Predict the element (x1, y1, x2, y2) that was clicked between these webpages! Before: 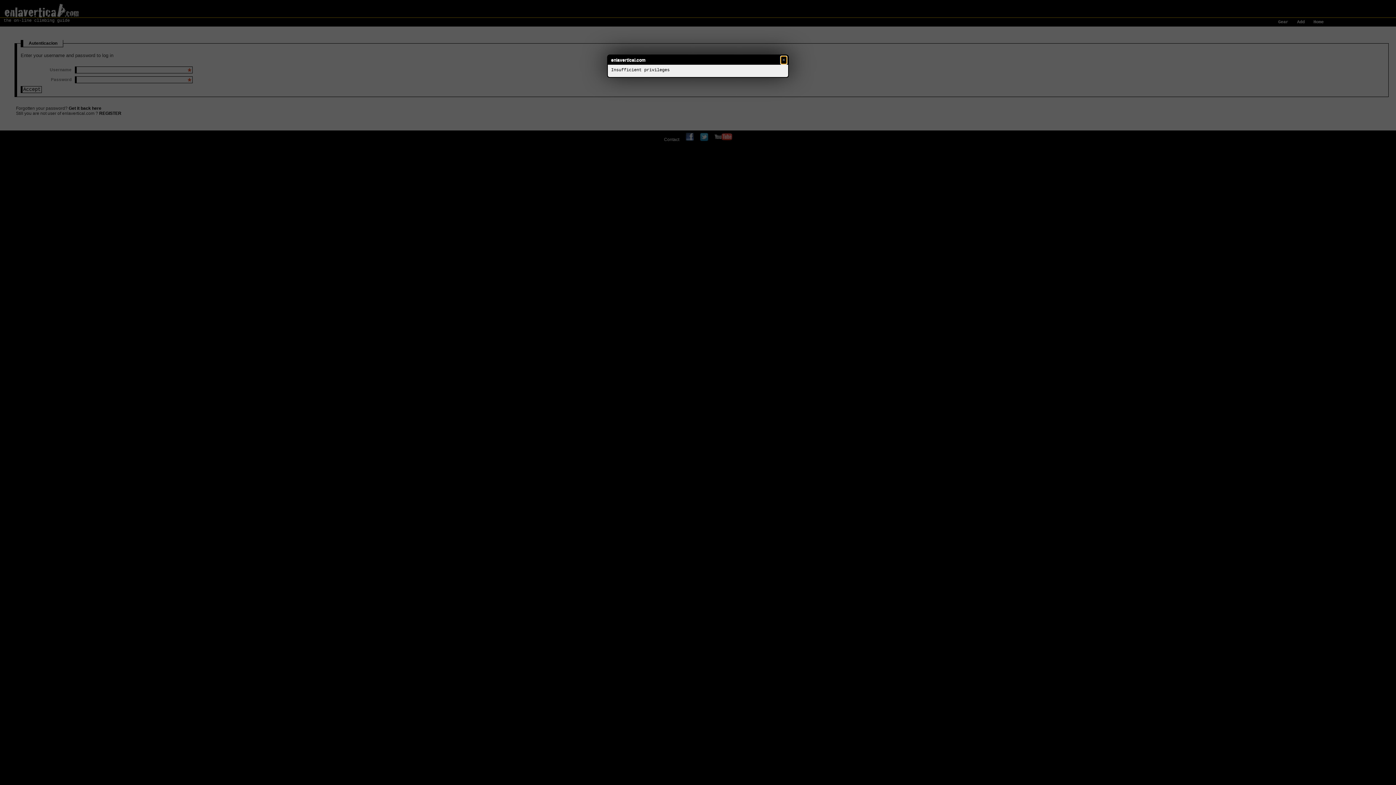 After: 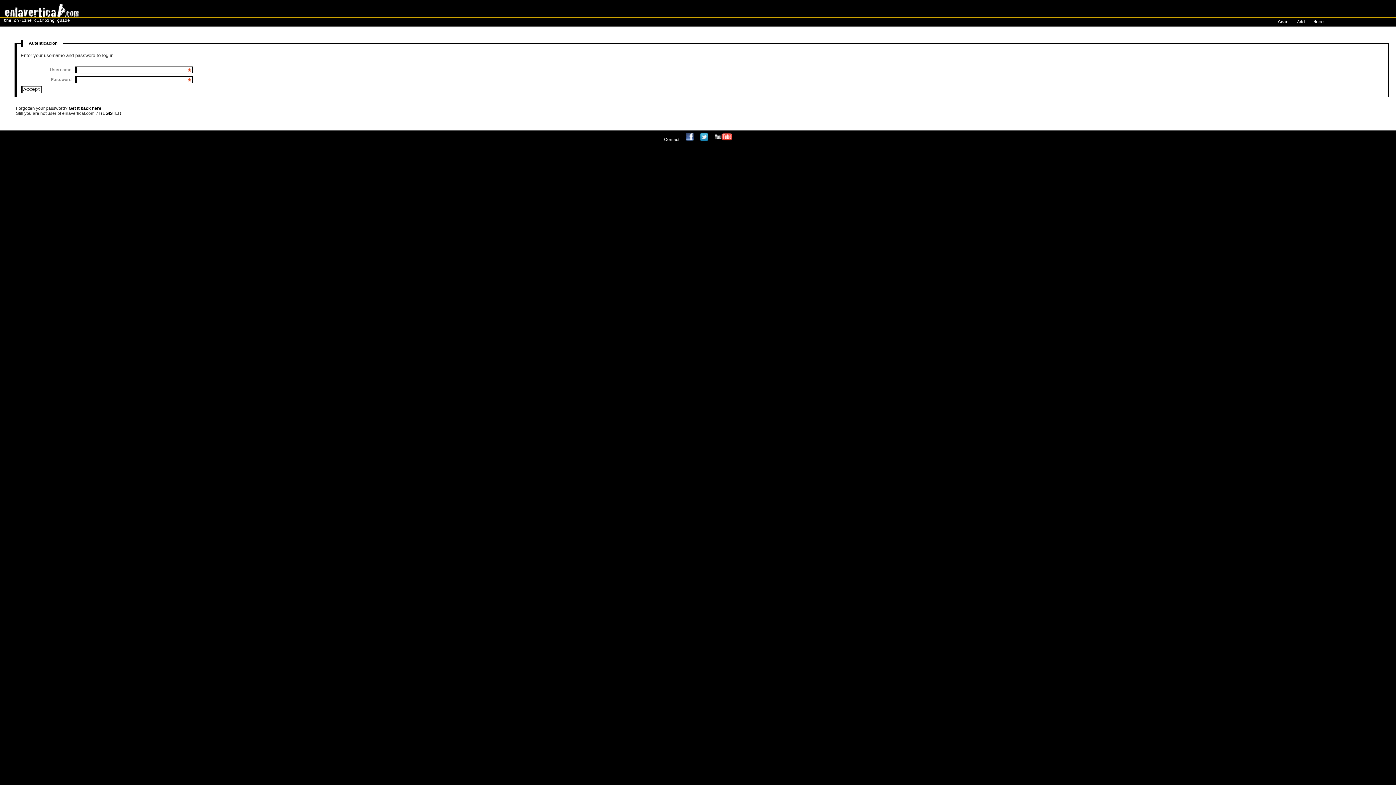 Action: bbox: (781, 56, 786, 63) label: ×